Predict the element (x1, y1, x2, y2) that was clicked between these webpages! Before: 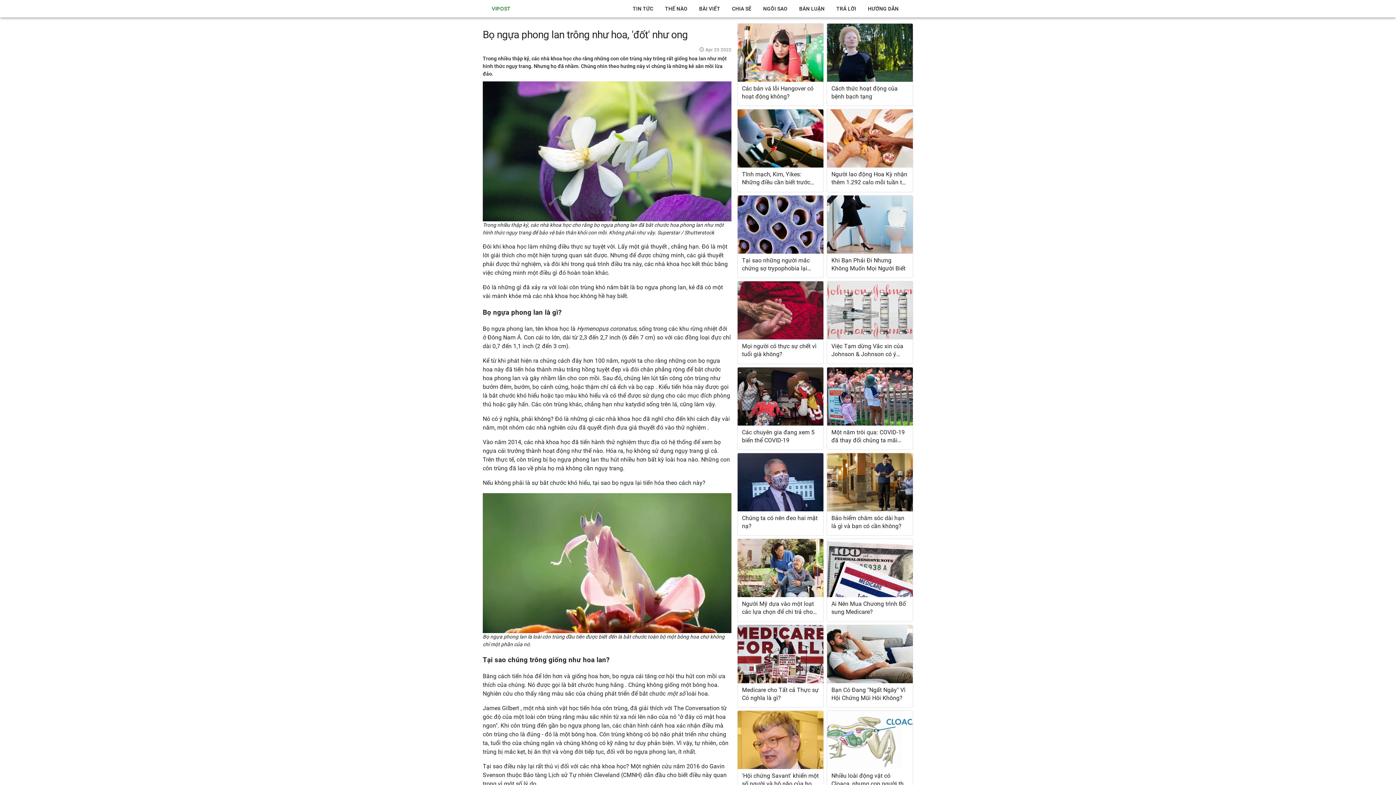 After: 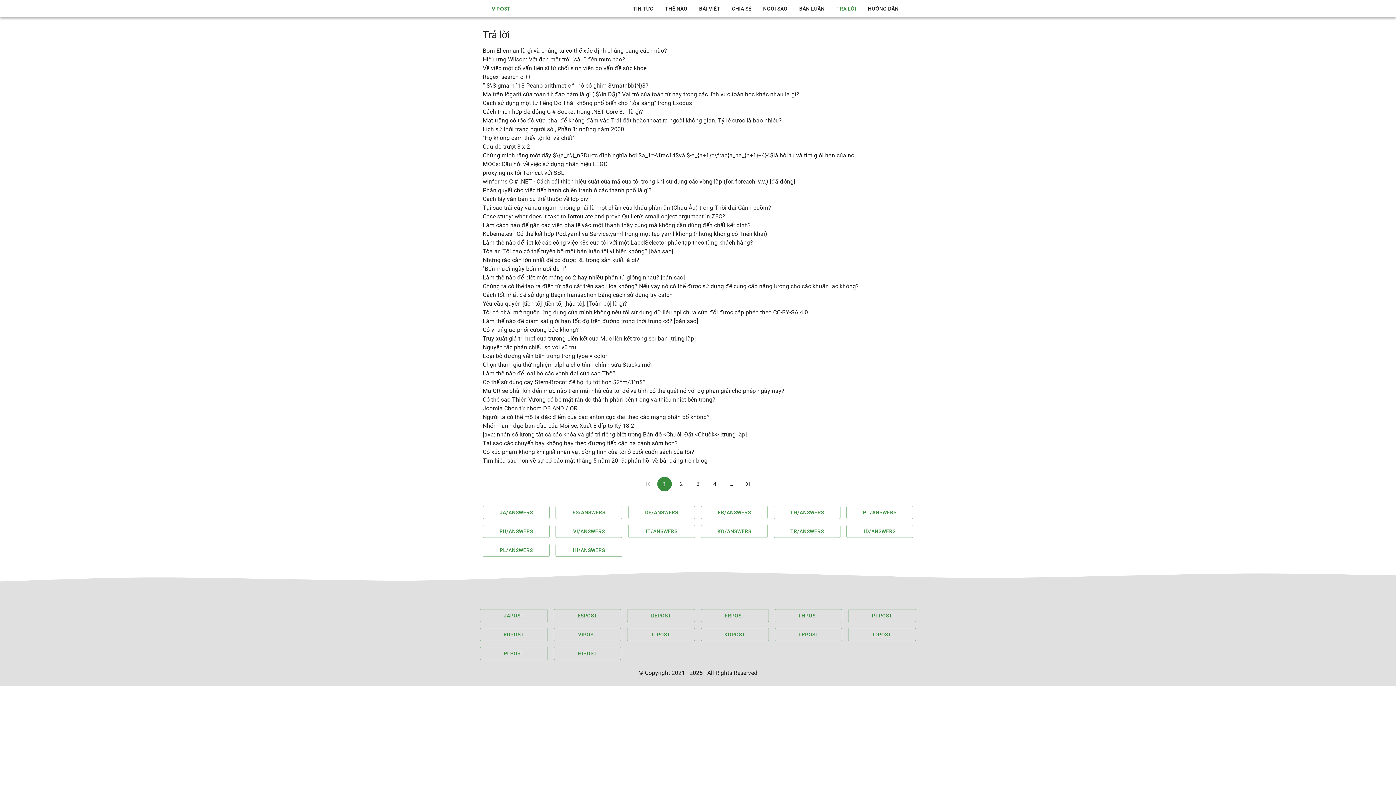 Action: bbox: (836, 4, 856, 13) label: TRẢ LỜI